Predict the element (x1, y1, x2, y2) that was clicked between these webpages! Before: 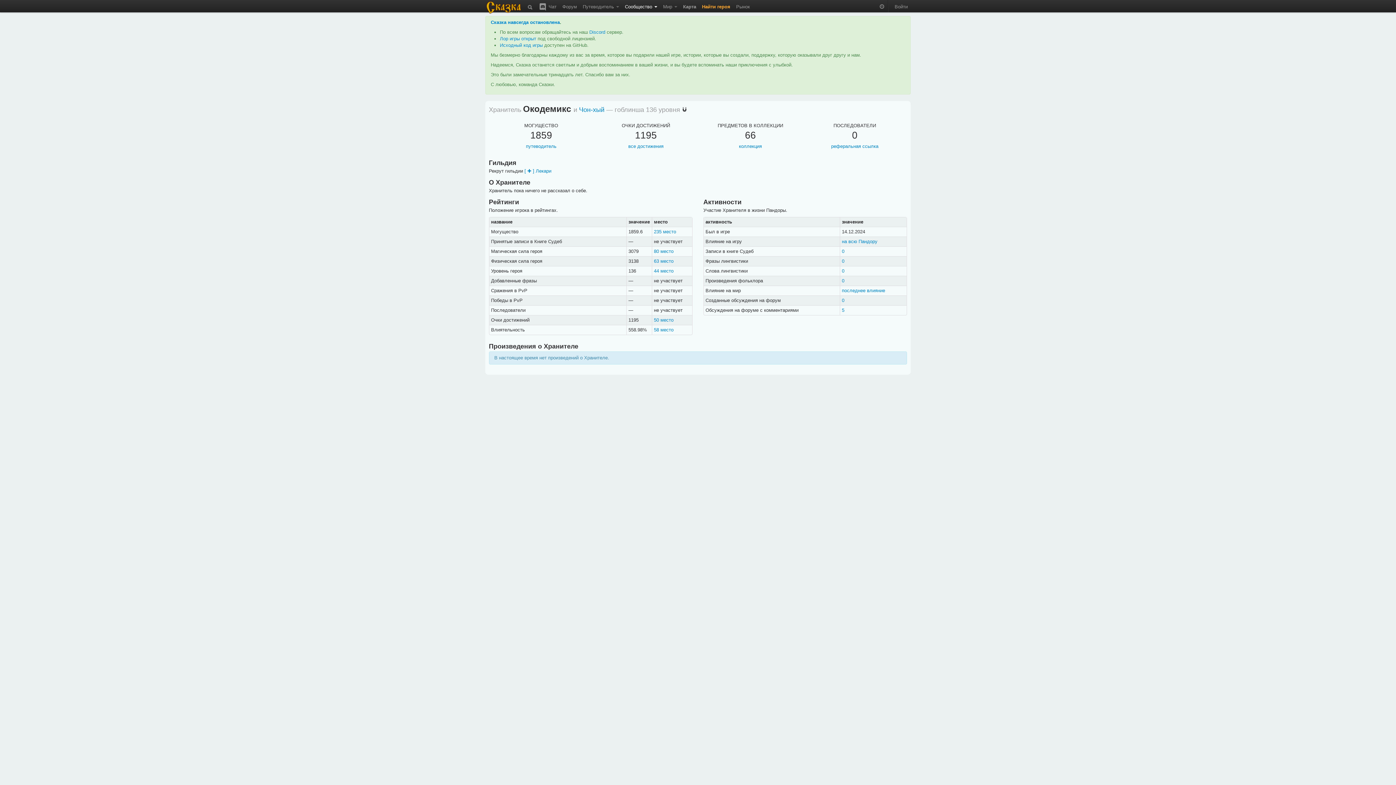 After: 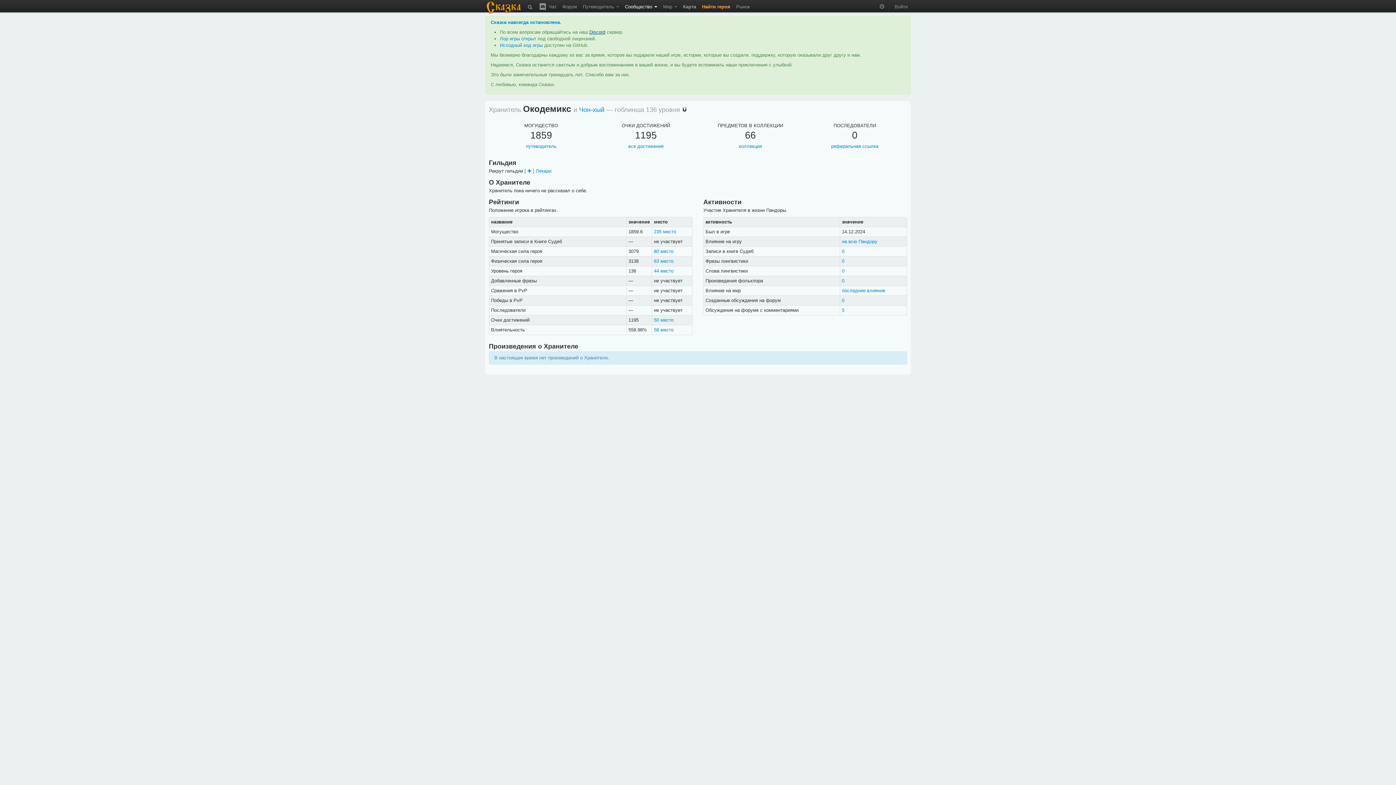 Action: label: Discord bbox: (589, 29, 605, 34)